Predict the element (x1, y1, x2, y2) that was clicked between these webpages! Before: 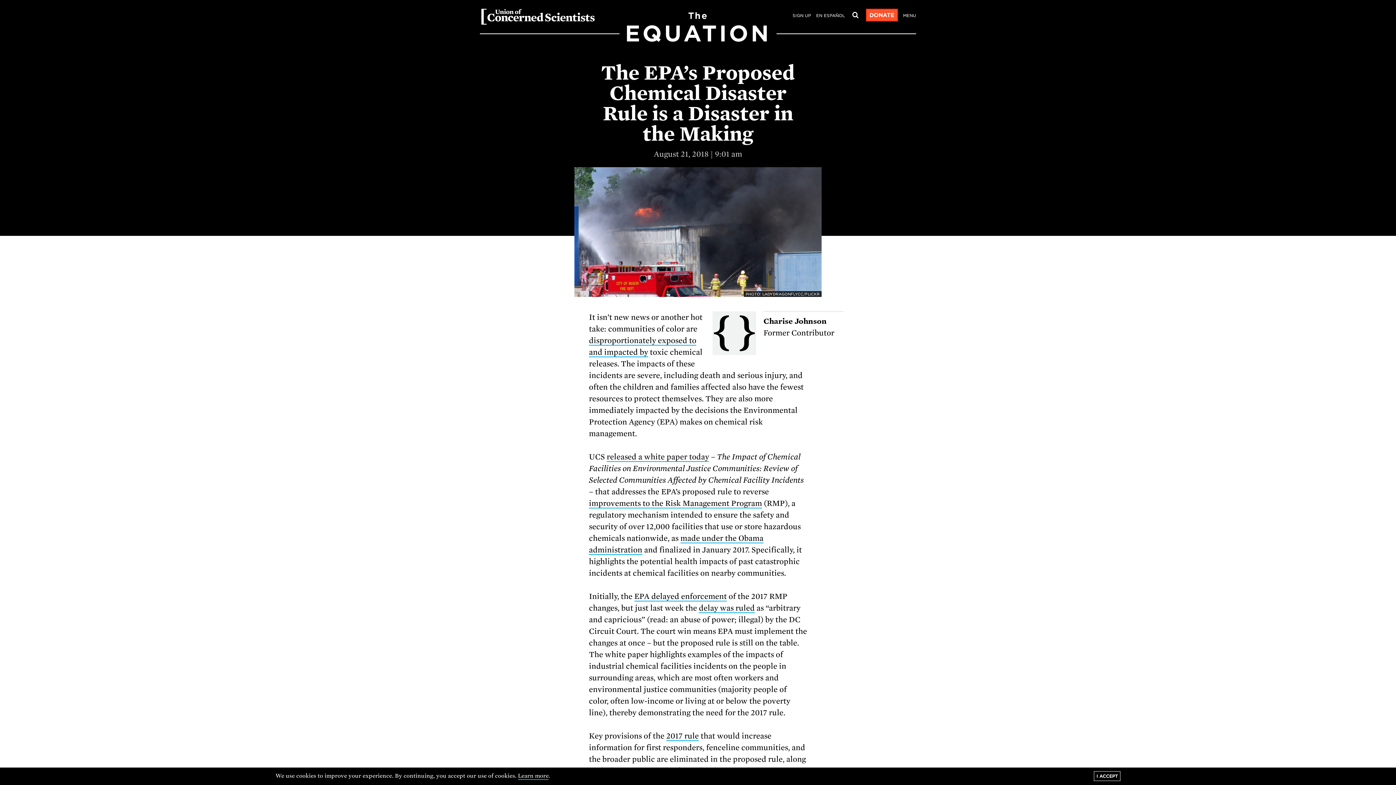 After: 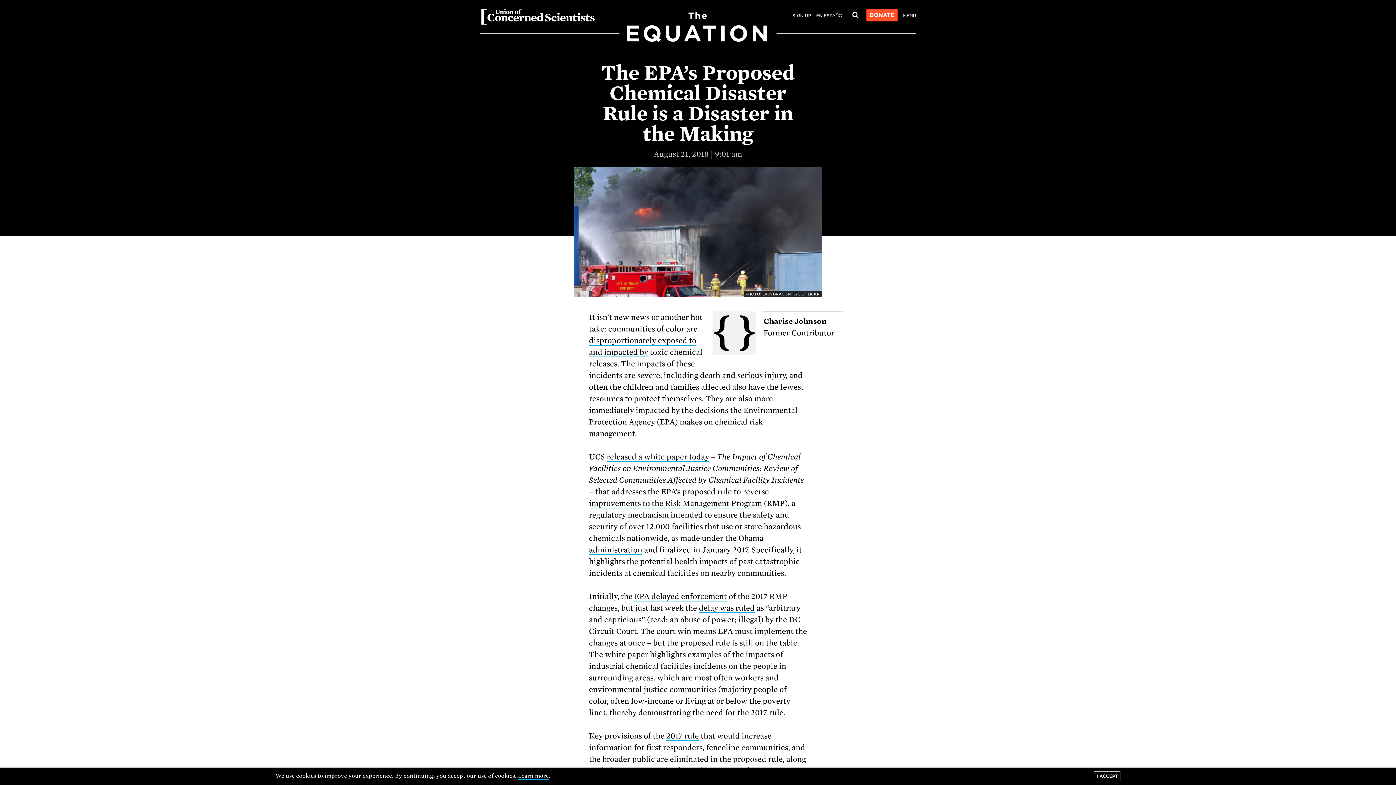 Action: label: PHOTO: LADYDRAGONFLYCC/FLICKR bbox: (574, 167, 821, 304)